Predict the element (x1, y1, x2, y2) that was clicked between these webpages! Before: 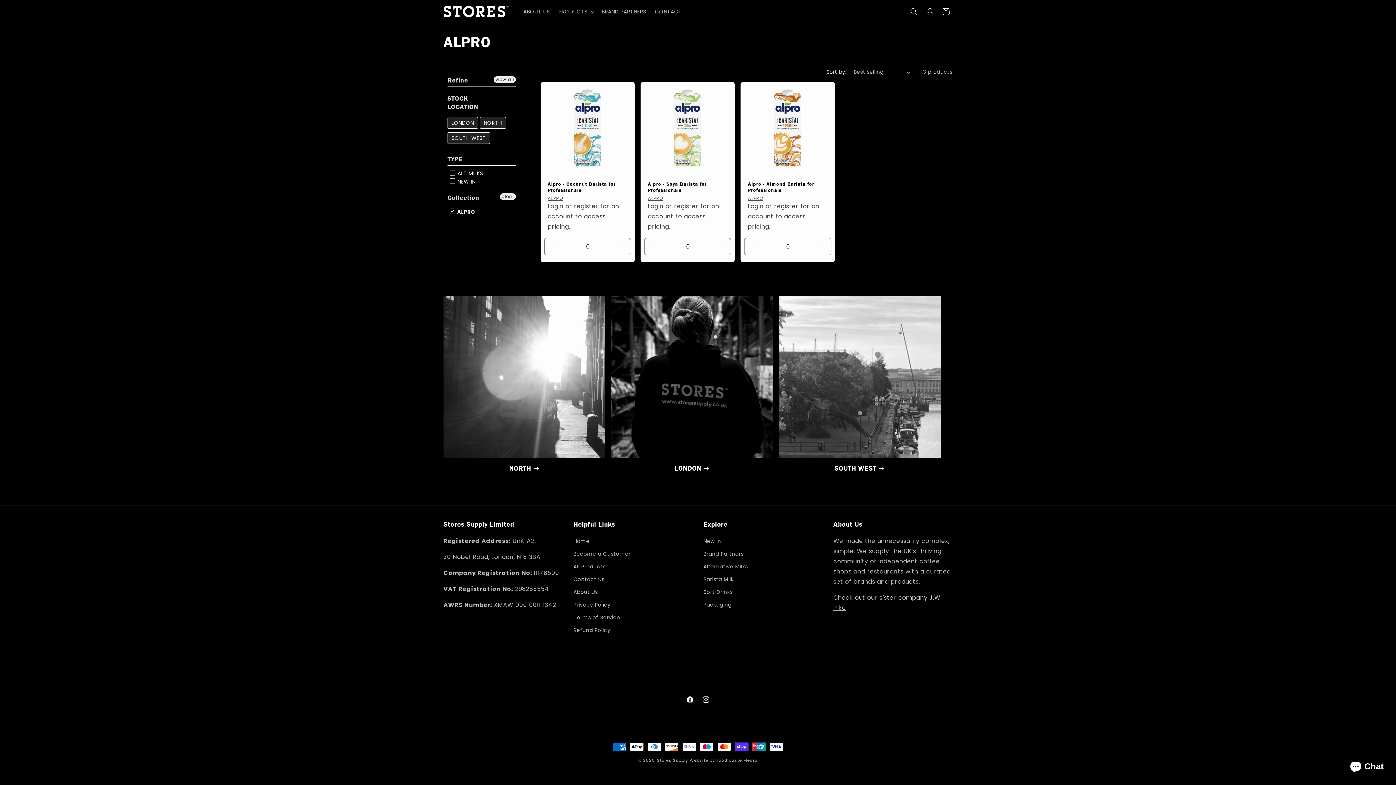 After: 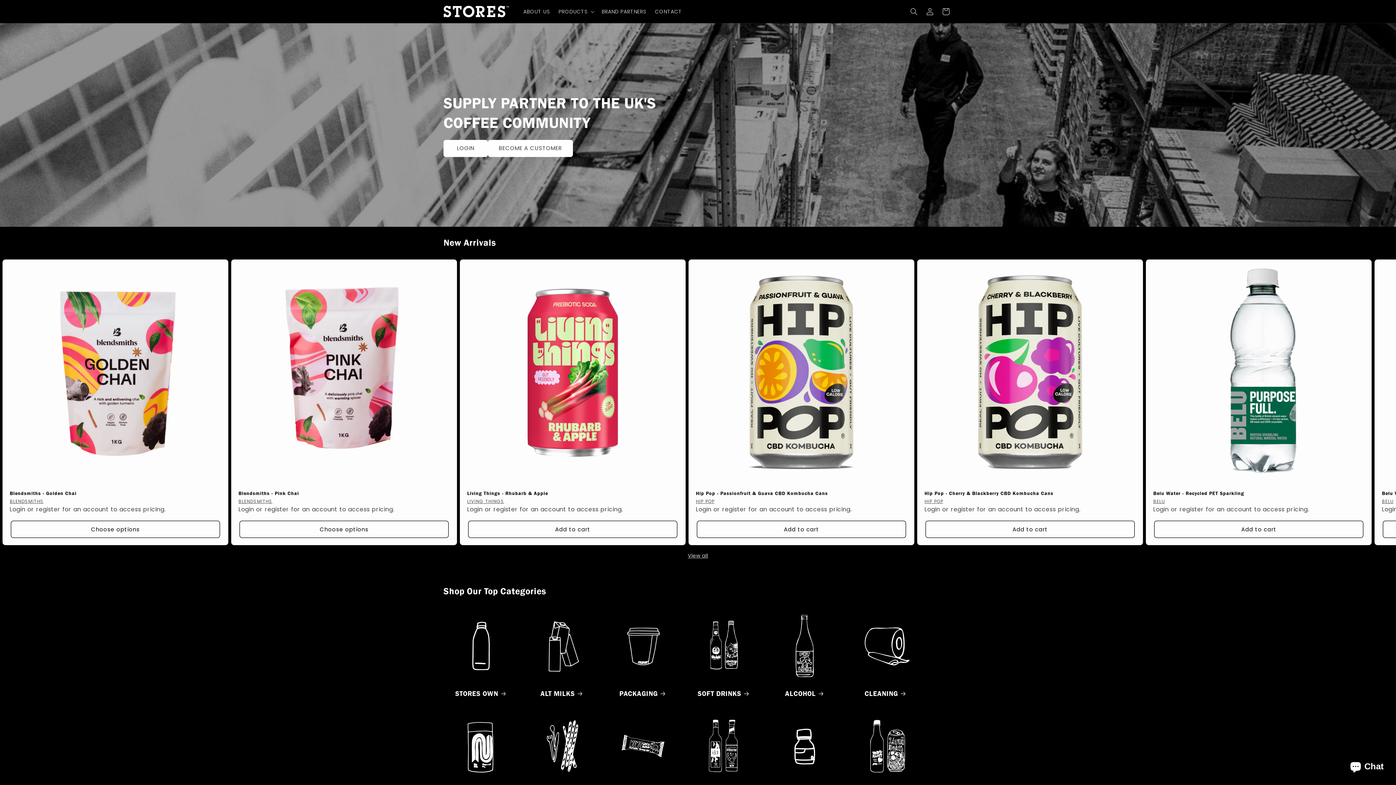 Action: label: Stores Supply bbox: (657, 757, 688, 763)